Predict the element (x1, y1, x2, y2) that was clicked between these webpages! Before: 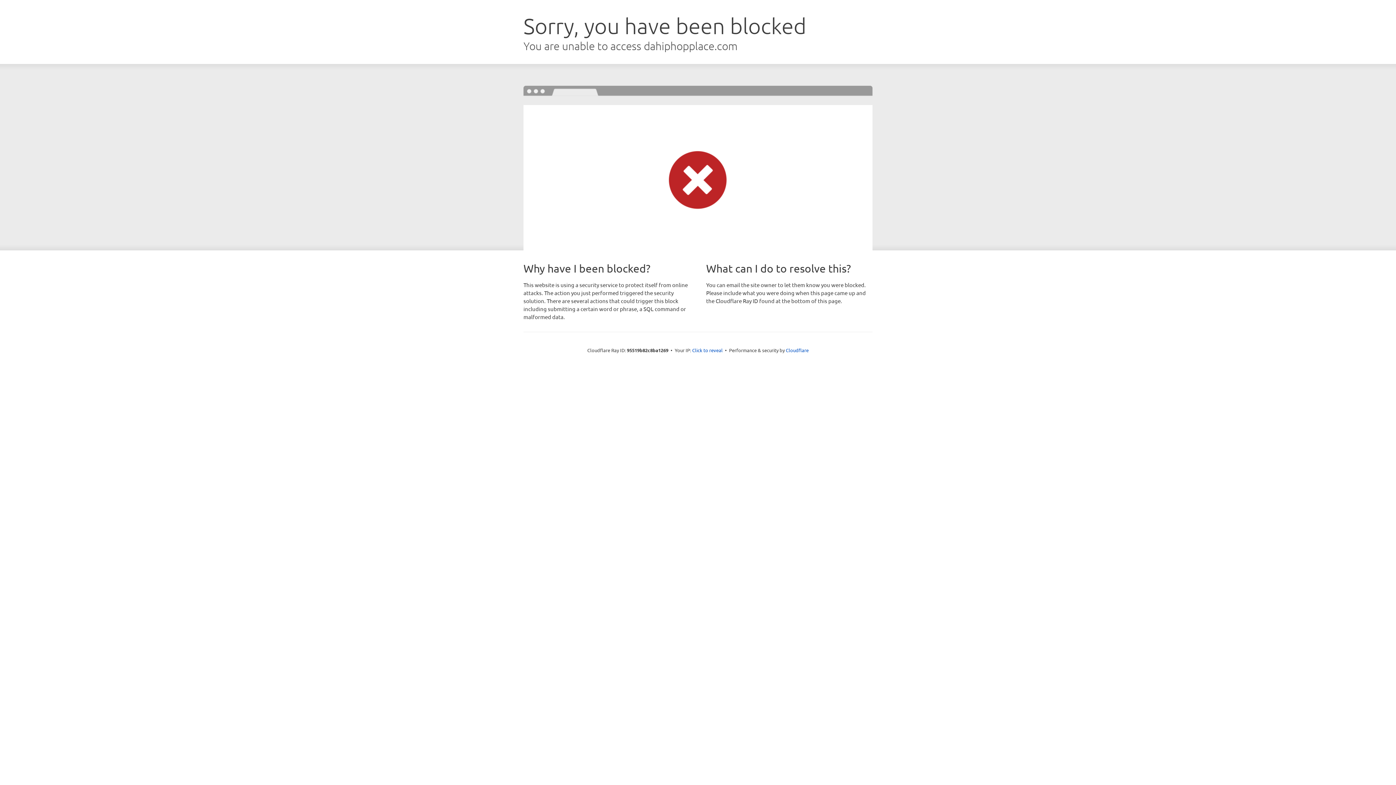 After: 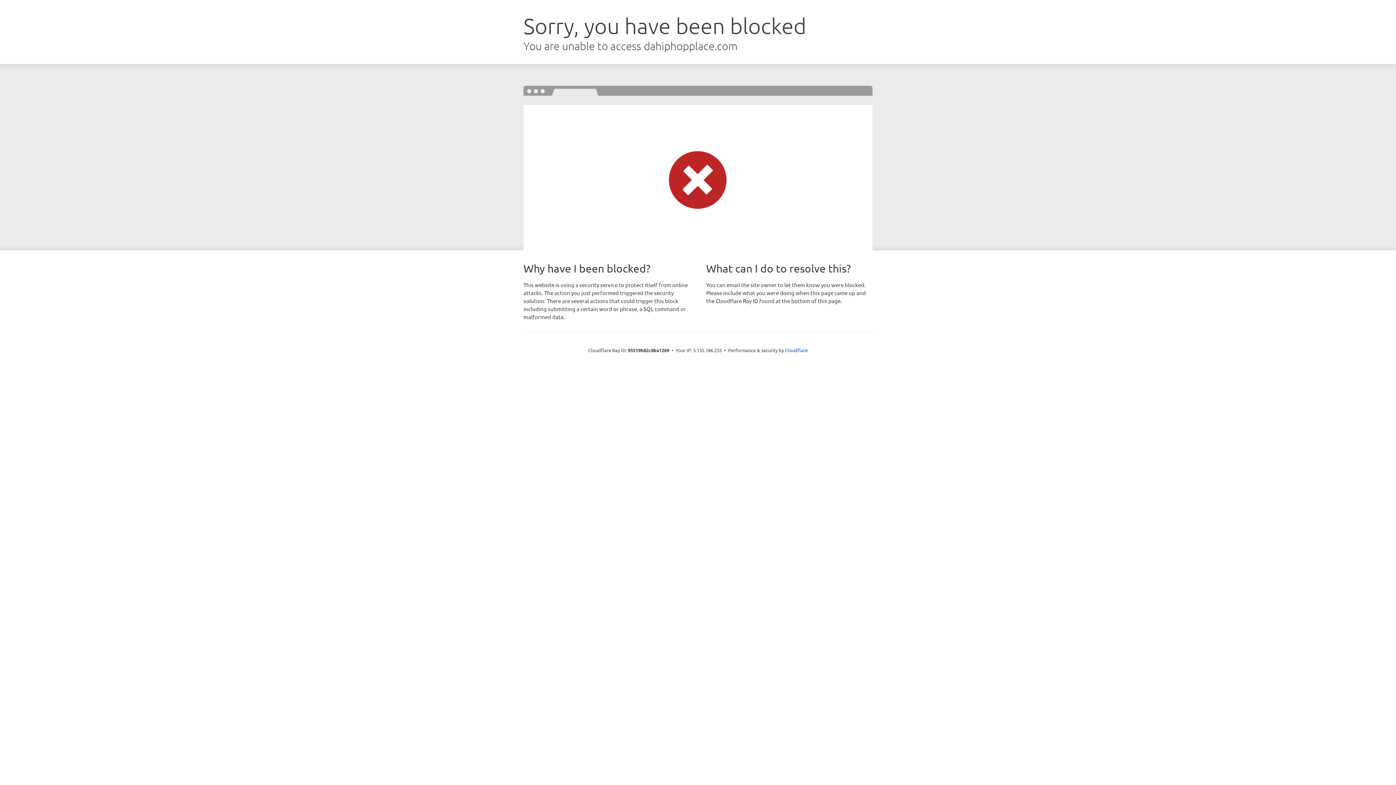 Action: label: Click to reveal bbox: (692, 346, 722, 353)